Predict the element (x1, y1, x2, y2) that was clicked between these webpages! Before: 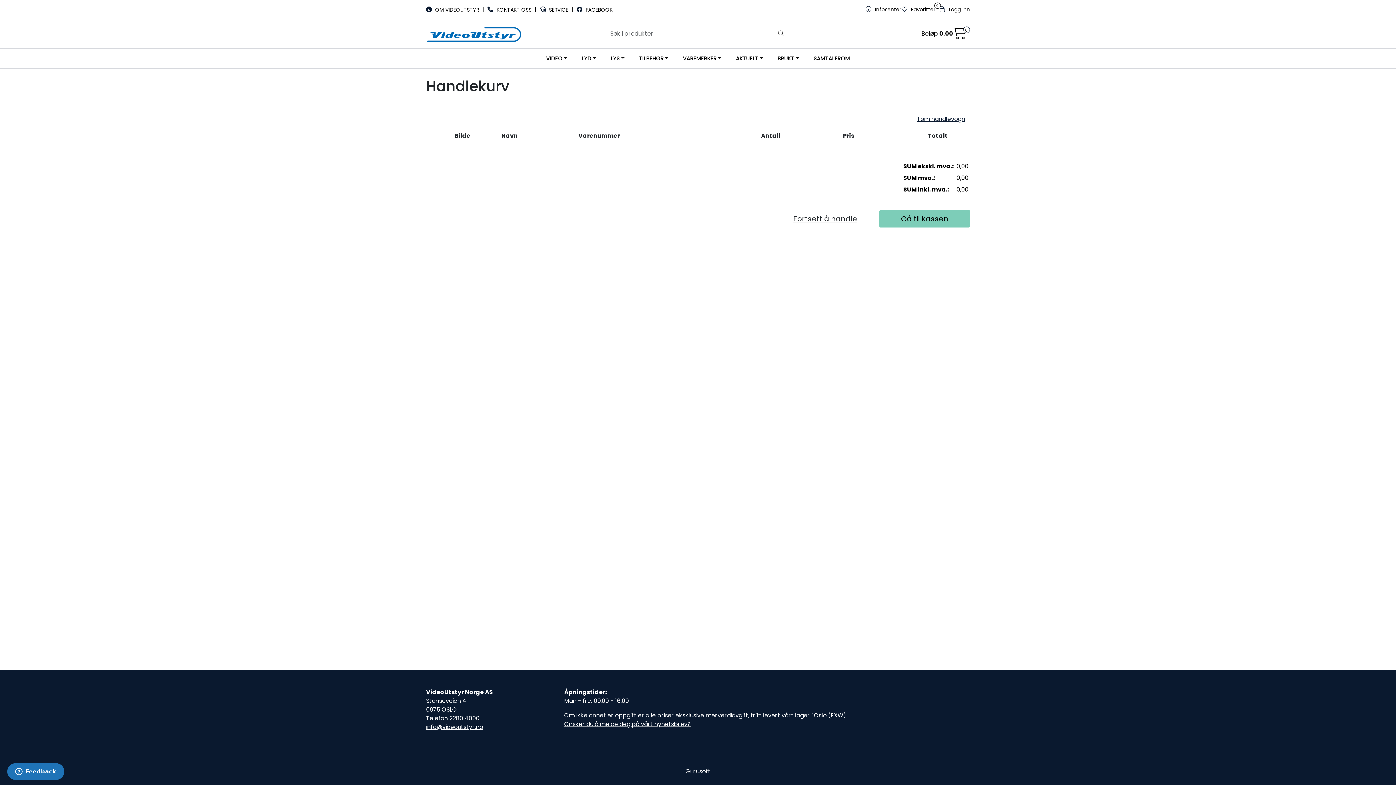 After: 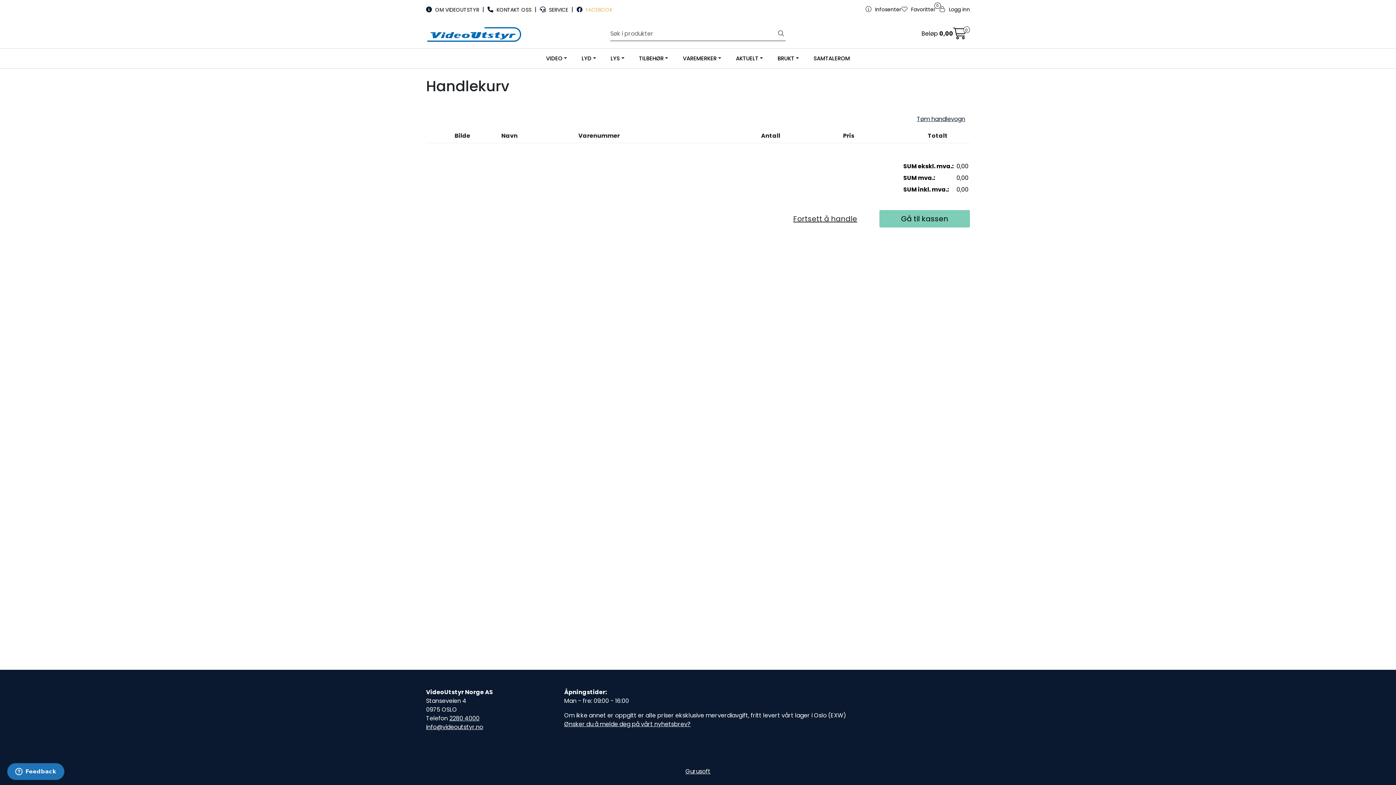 Action: bbox: (576, 6, 612, 13) label:  FACEBOOK